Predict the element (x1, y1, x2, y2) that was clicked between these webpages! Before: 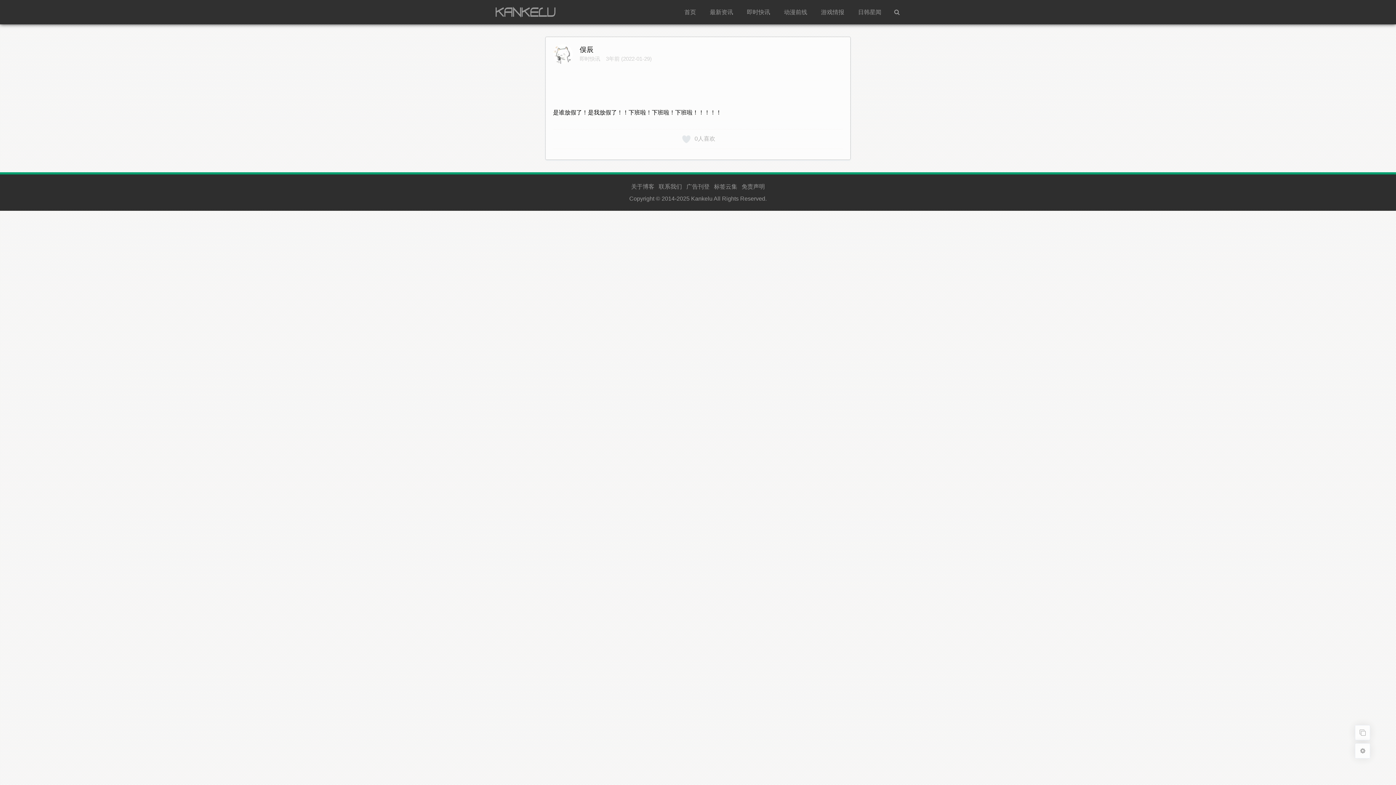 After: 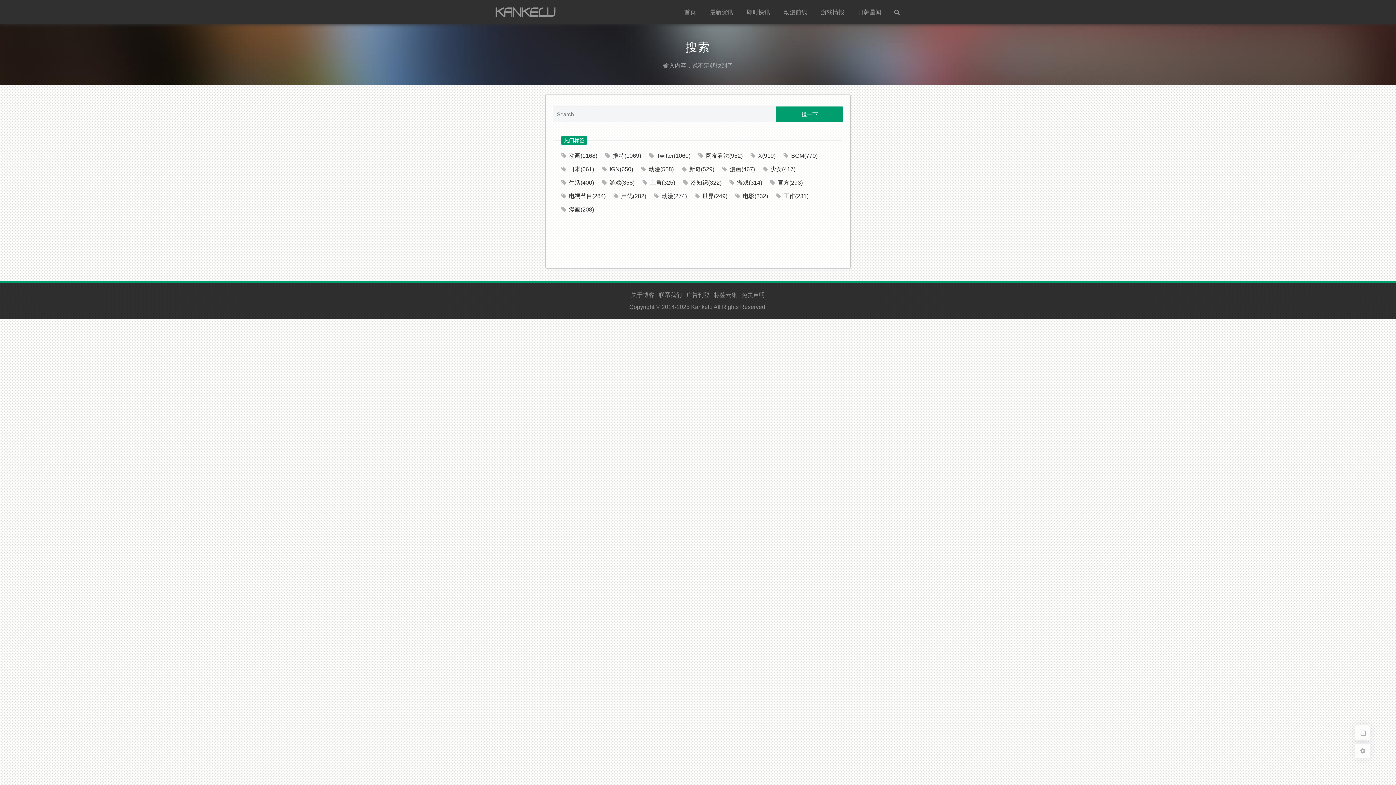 Action: bbox: (888, 0, 905, 24)